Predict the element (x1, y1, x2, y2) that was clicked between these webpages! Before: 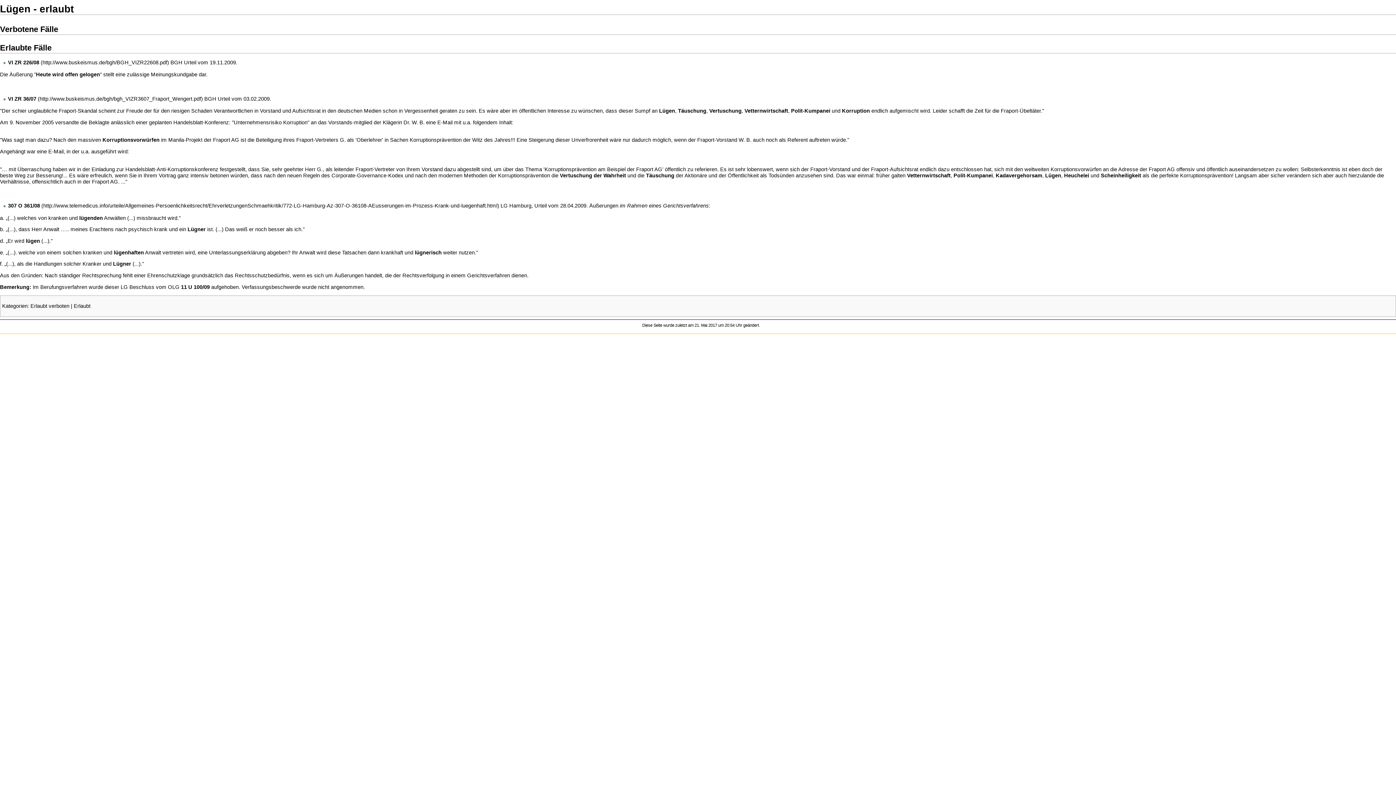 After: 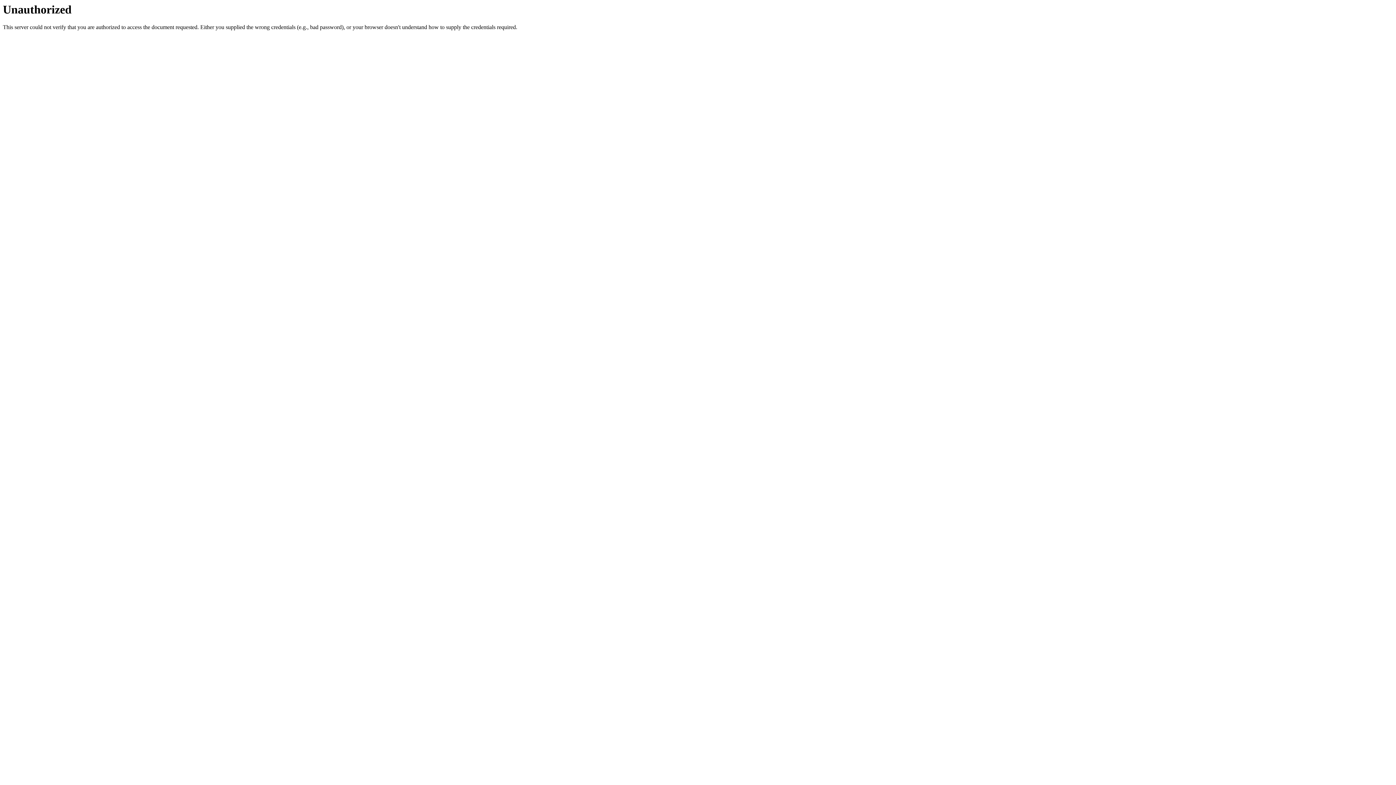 Action: label: 307 O 361/08 bbox: (8, 202, 500, 208)